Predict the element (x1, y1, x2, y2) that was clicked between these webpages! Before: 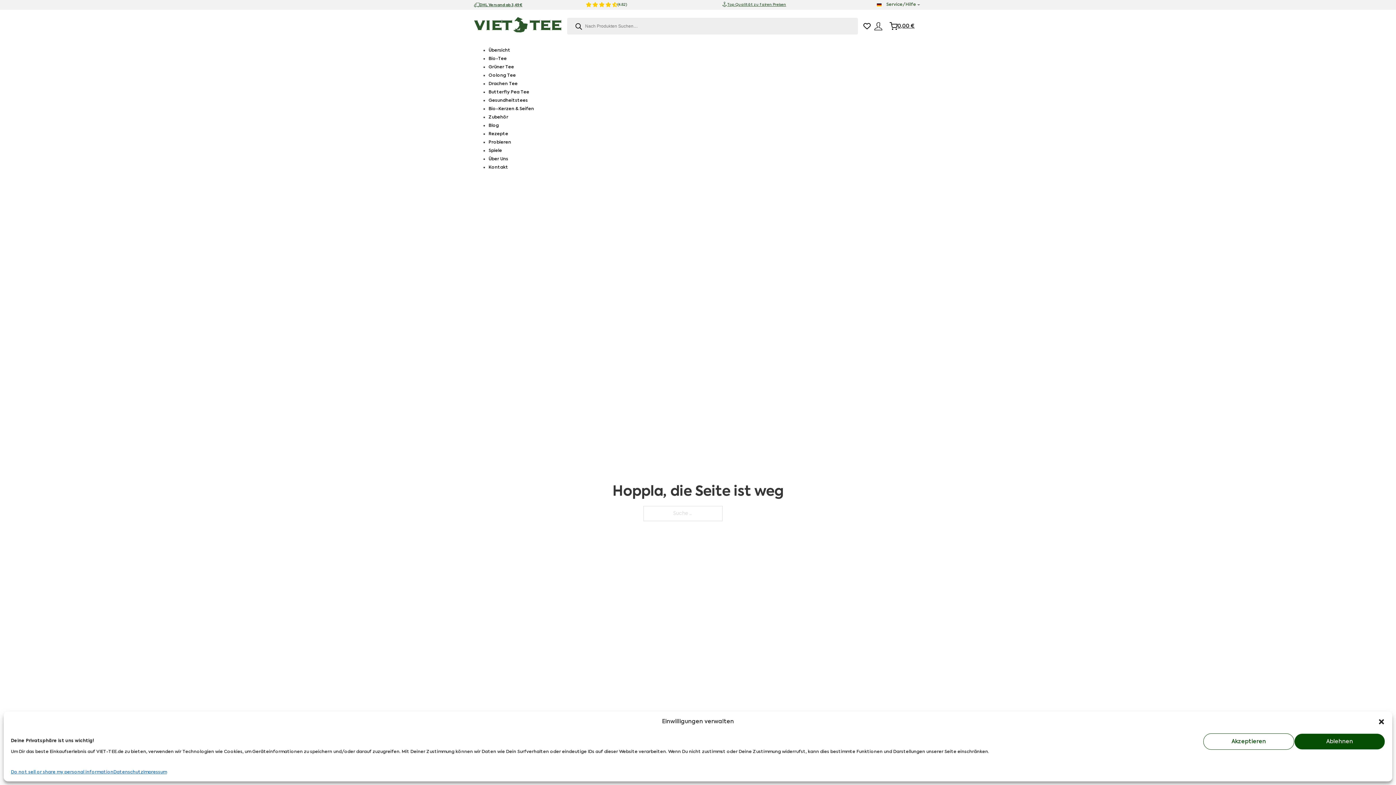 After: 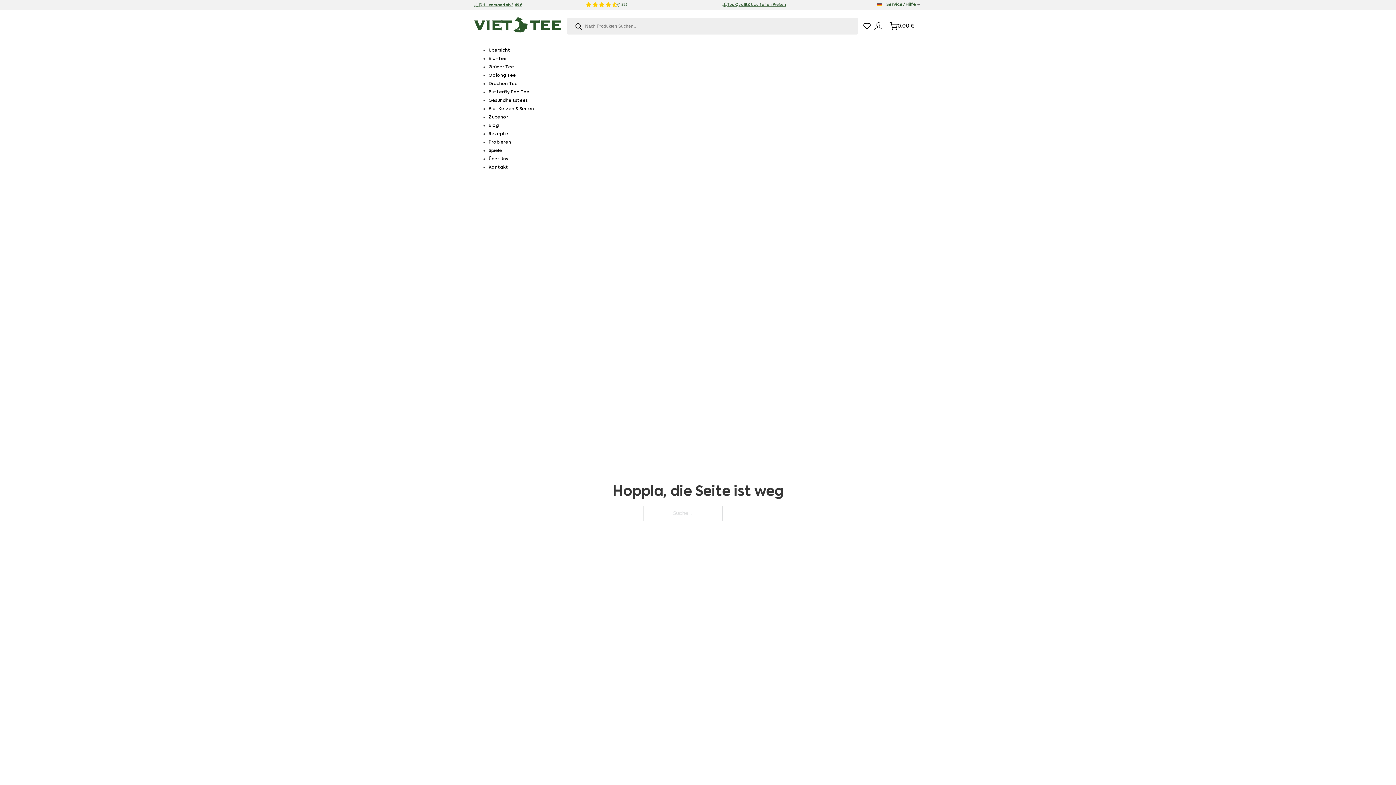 Action: bbox: (1203, 733, 1294, 750) label: Akzeptieren